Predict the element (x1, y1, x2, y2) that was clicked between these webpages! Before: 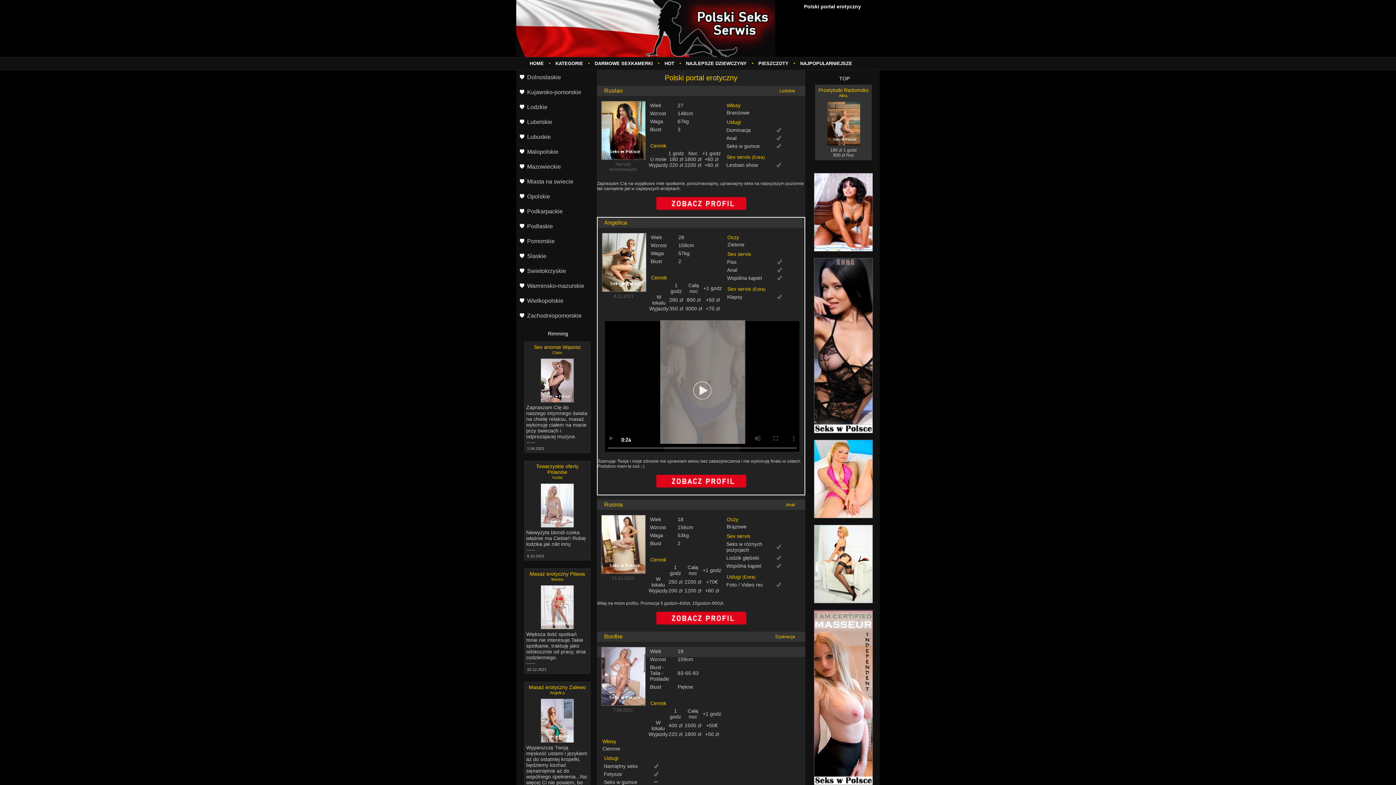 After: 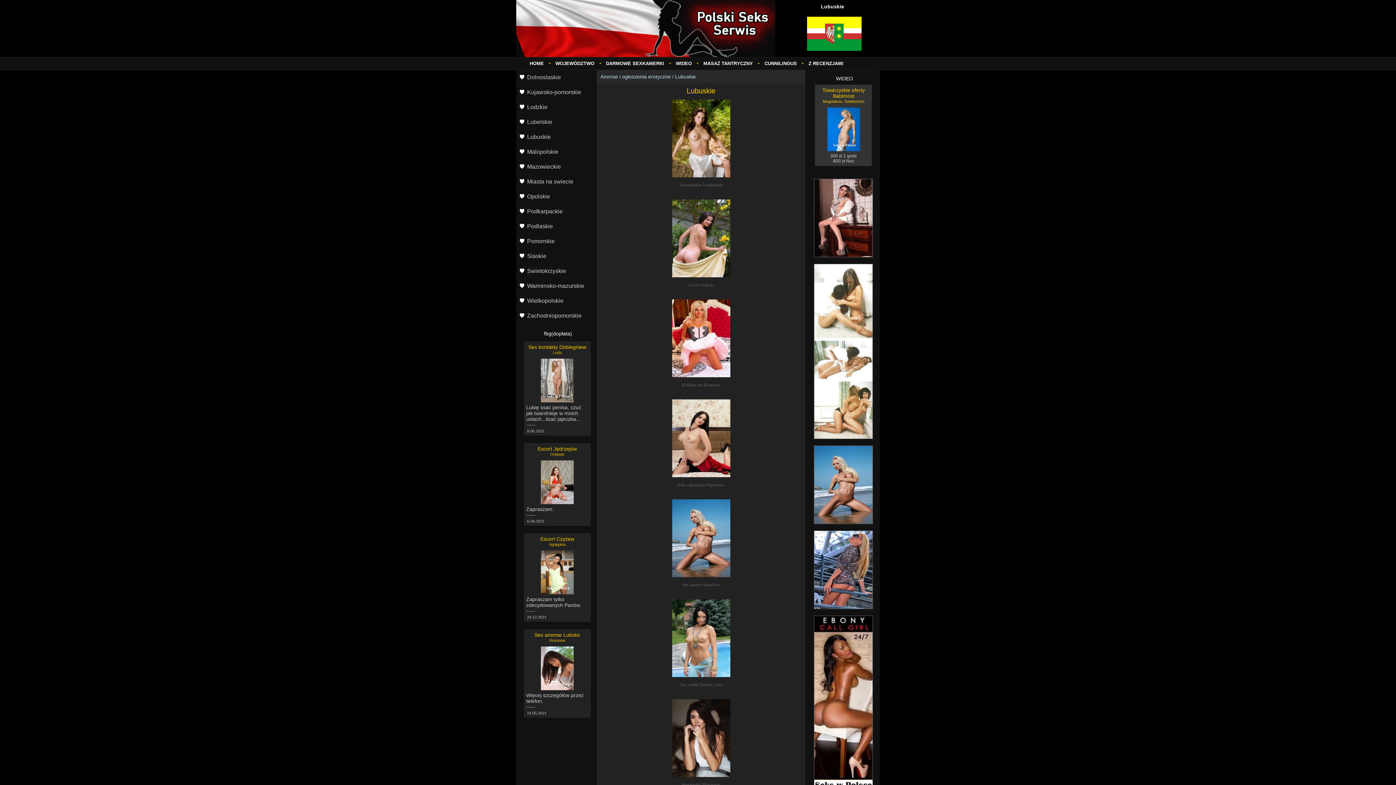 Action: label: Lubuskie bbox: (516, 129, 596, 144)